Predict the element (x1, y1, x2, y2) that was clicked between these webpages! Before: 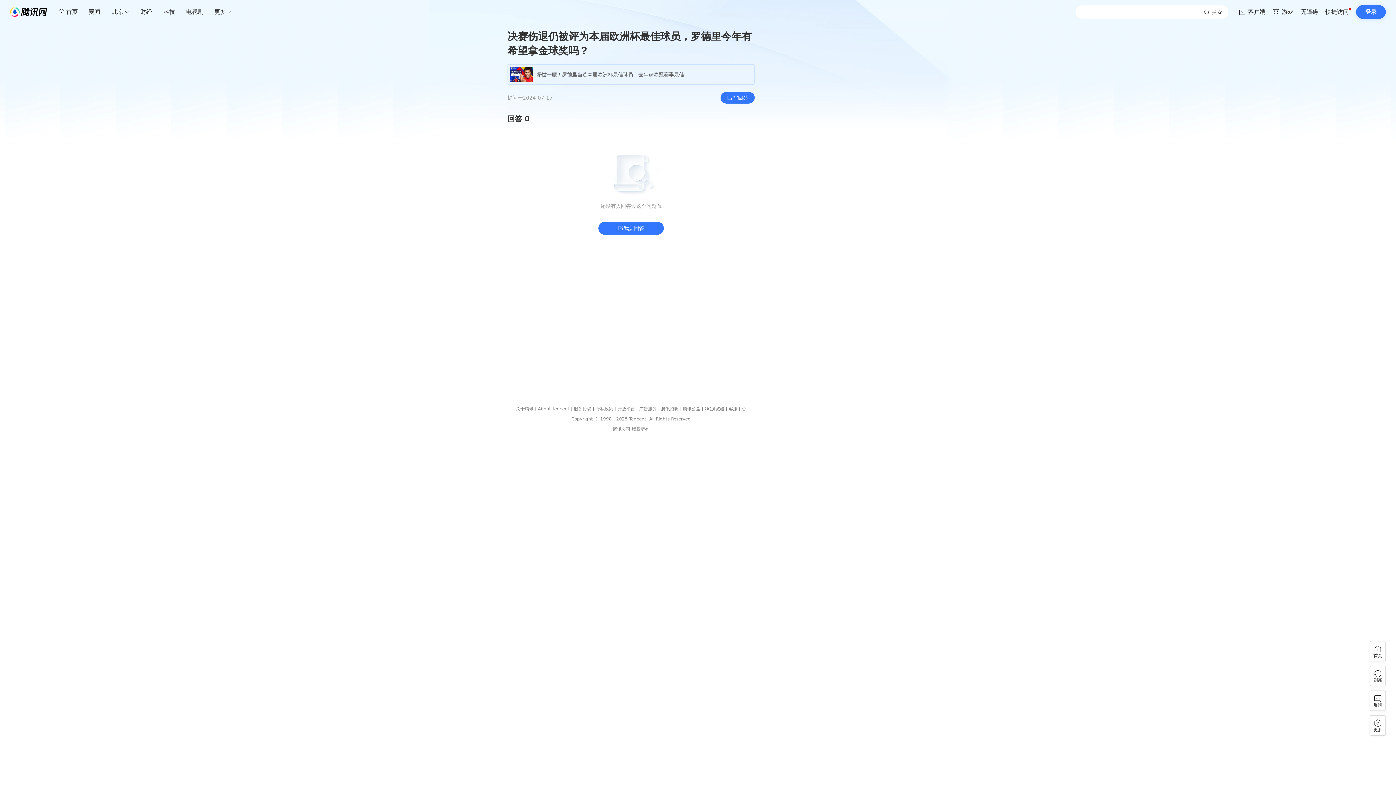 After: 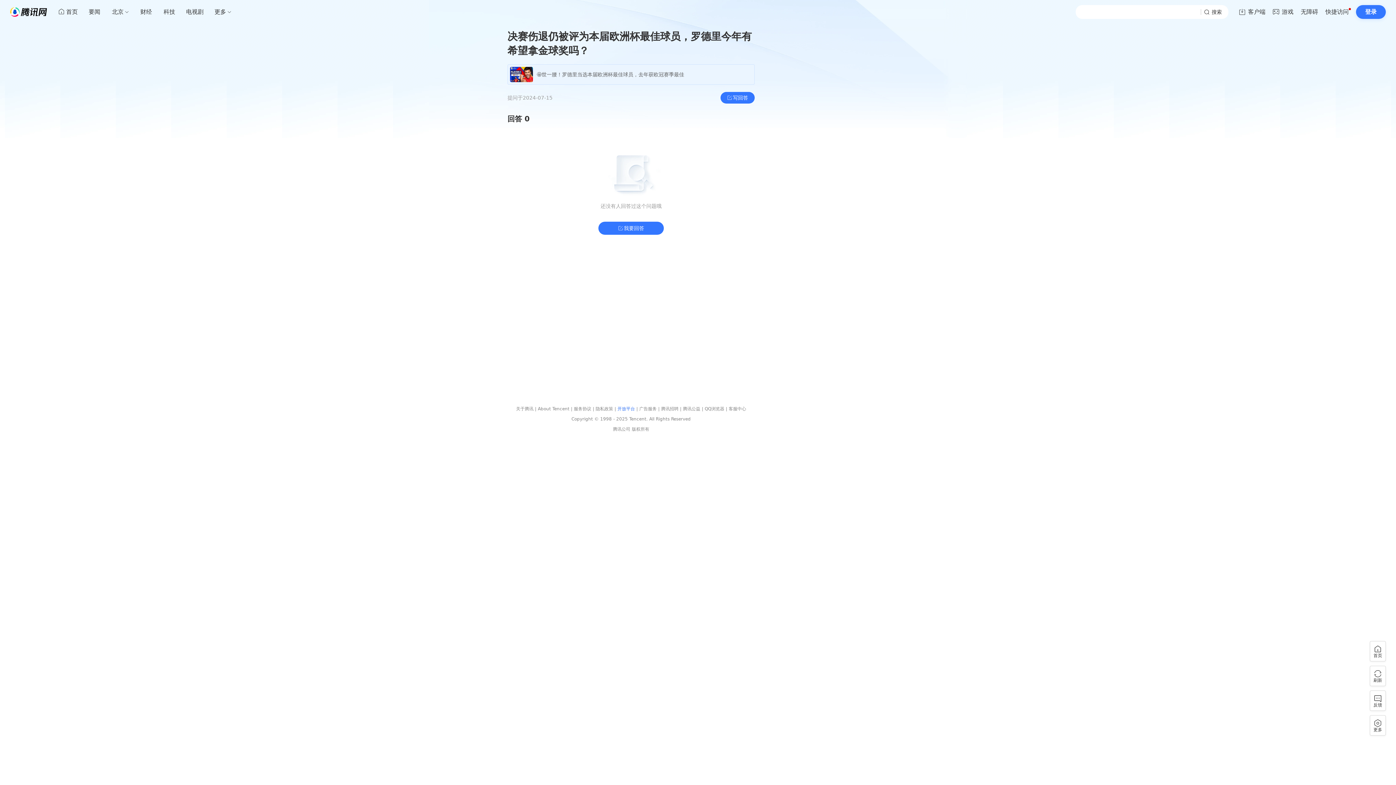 Action: bbox: (617, 406, 635, 411) label: 开放平台